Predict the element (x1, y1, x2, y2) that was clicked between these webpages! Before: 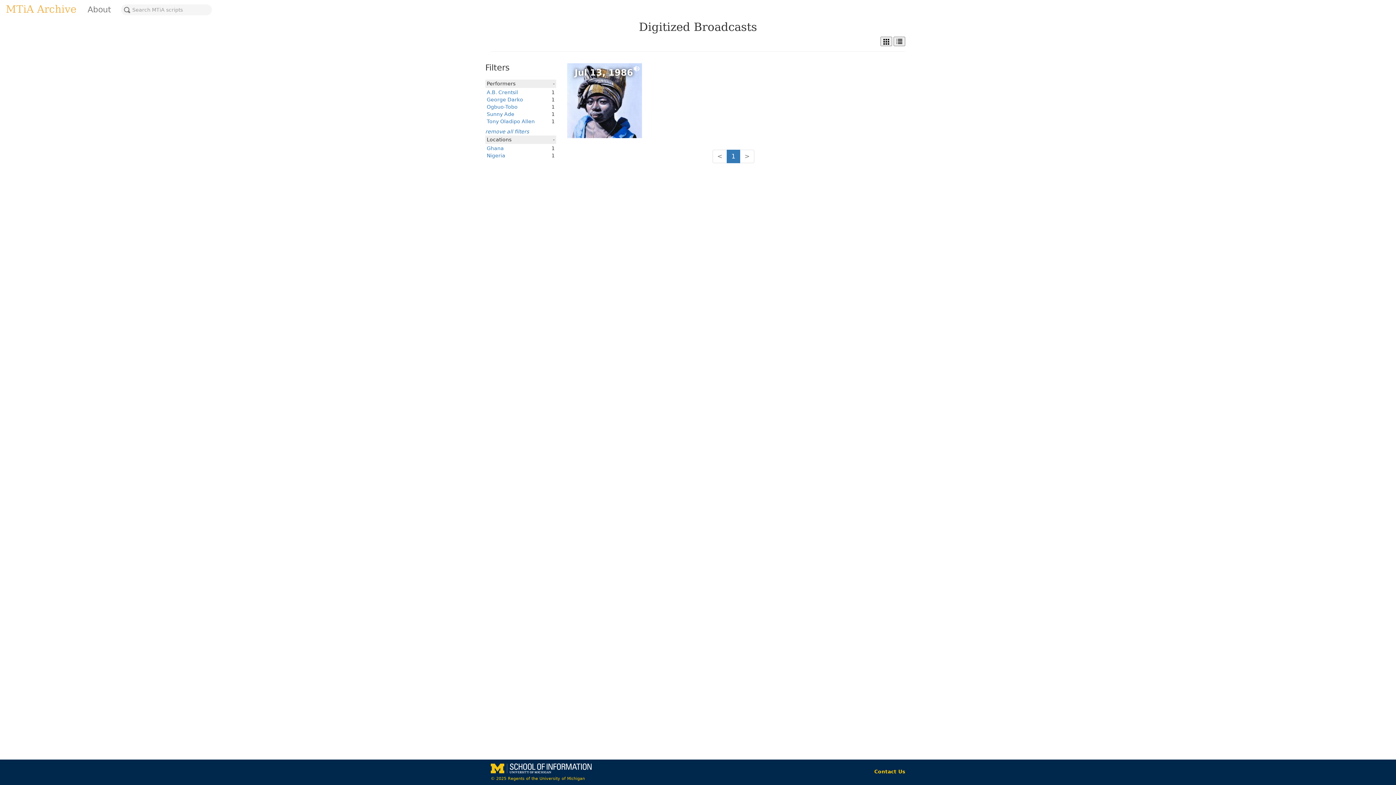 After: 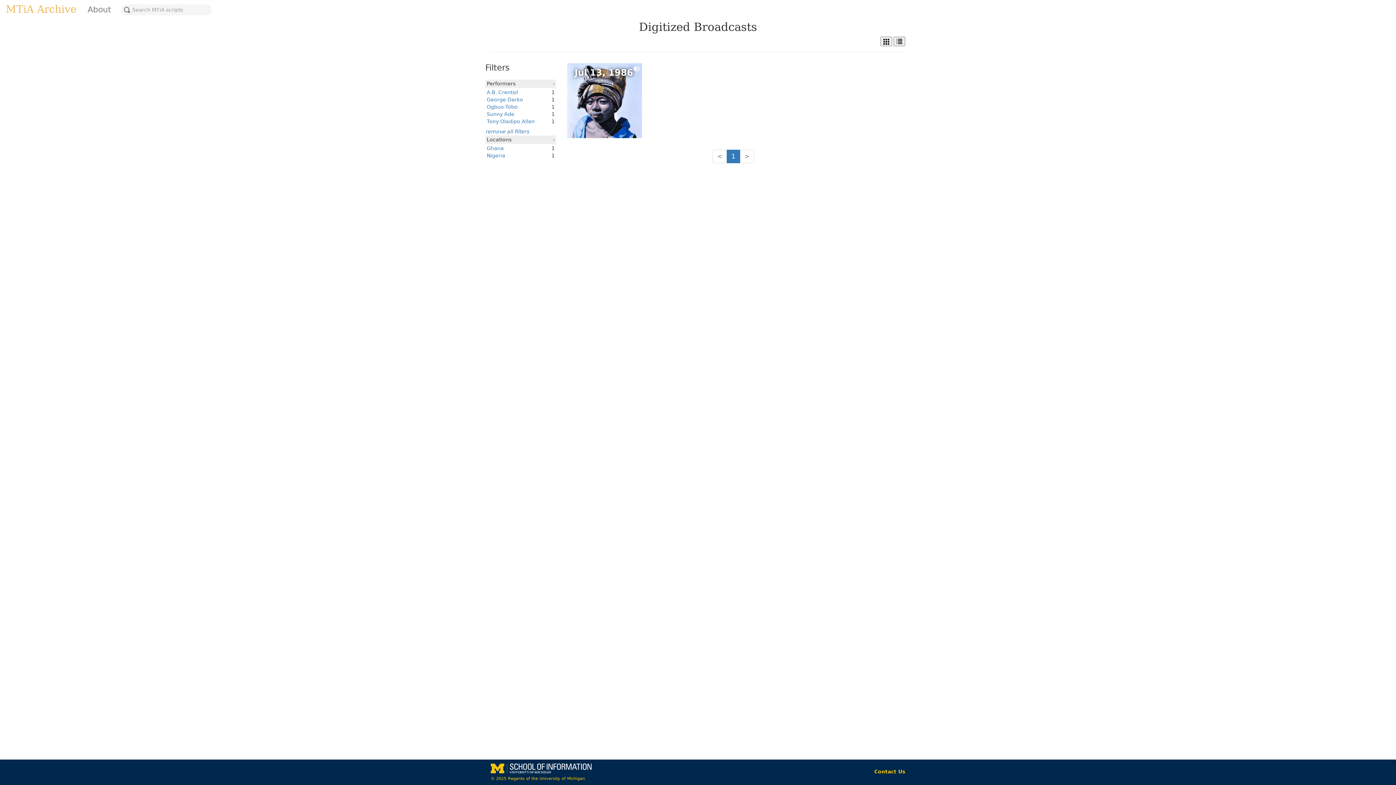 Action: label: George Darko bbox: (486, 96, 523, 102)